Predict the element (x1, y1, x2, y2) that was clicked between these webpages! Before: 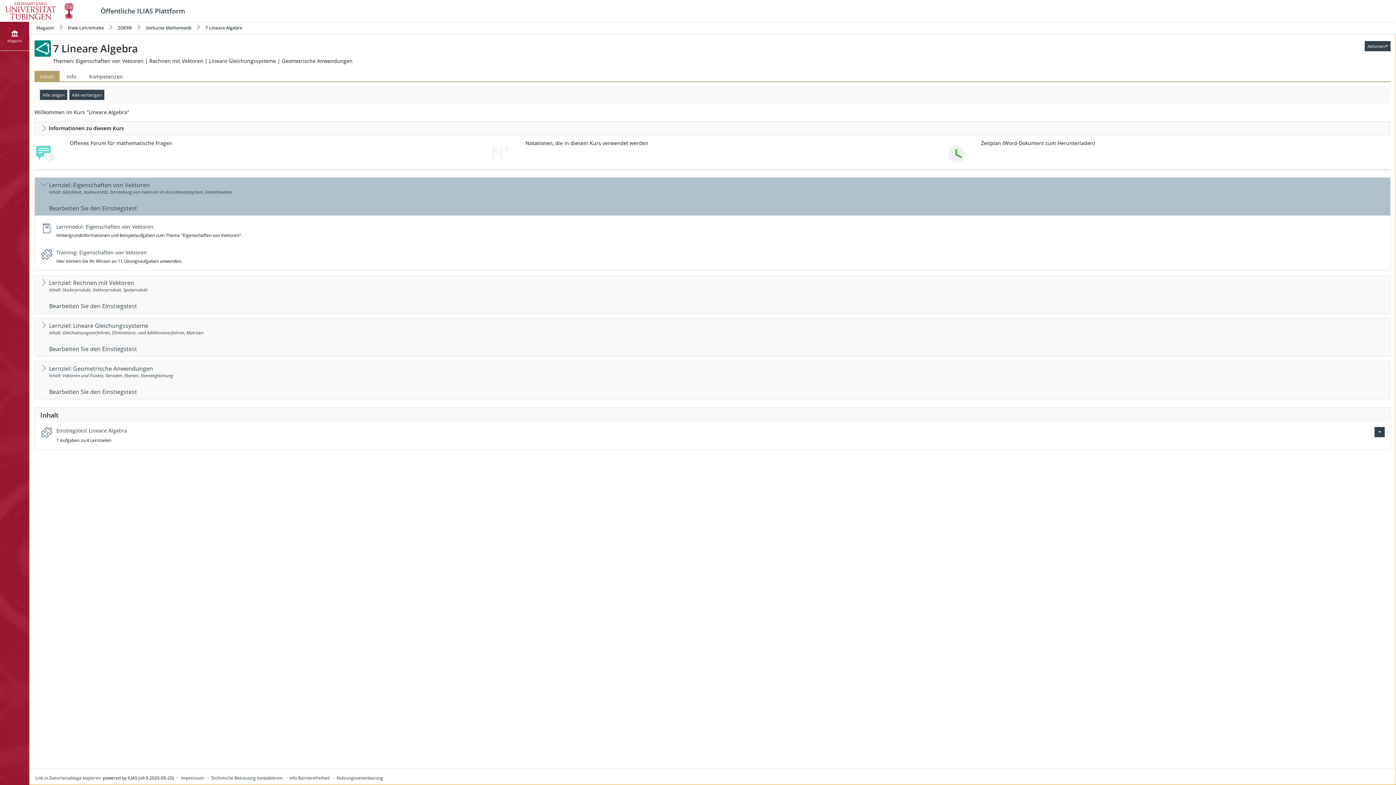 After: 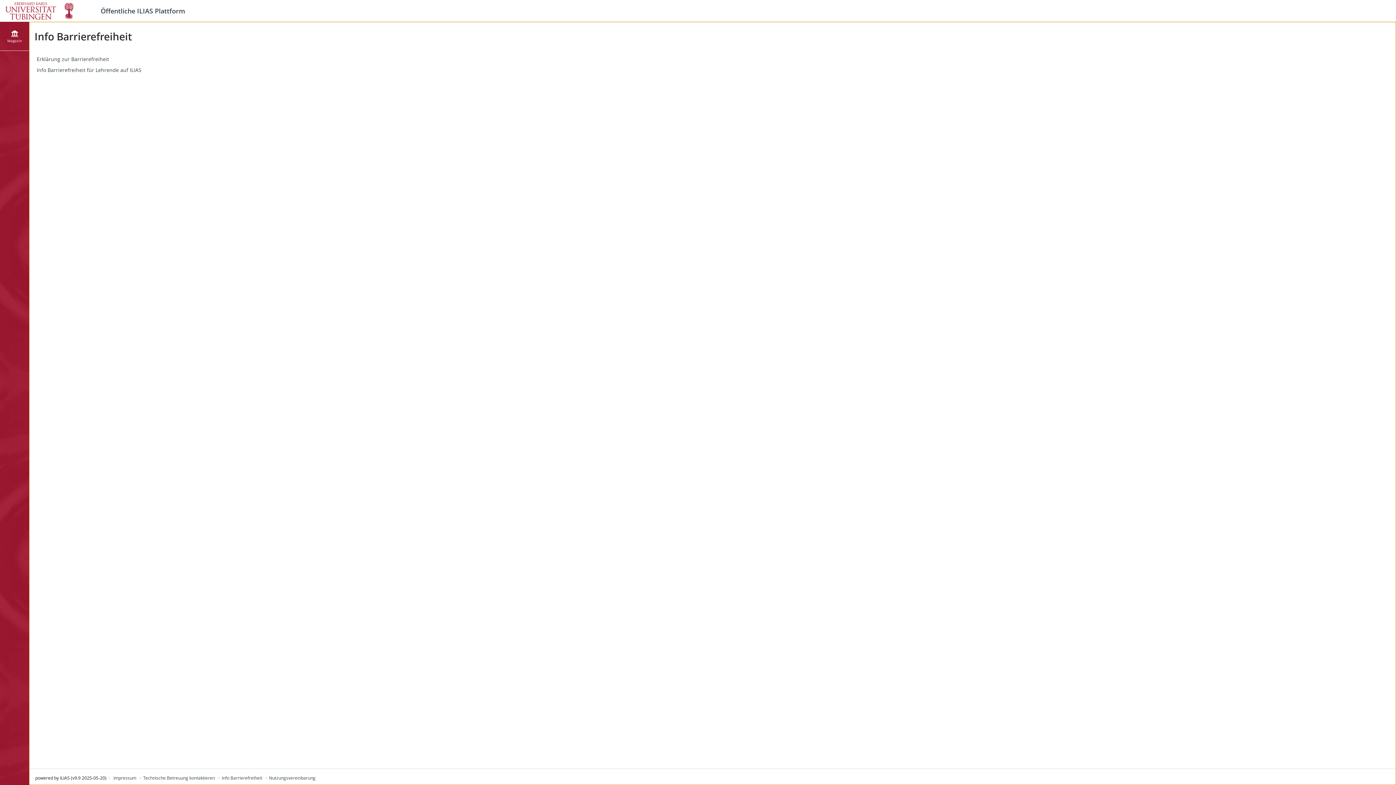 Action: label: Info Barrierefreiheit bbox: (289, 775, 329, 781)